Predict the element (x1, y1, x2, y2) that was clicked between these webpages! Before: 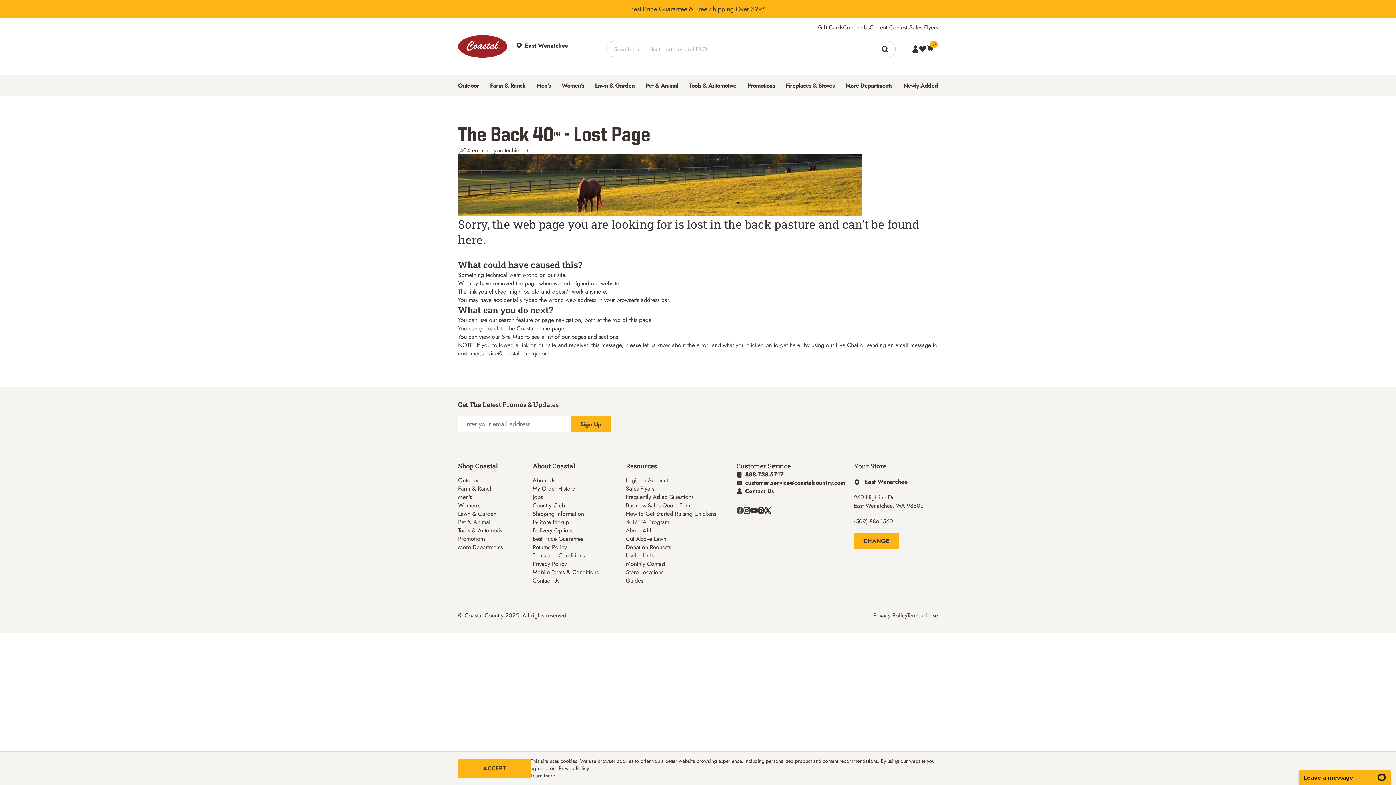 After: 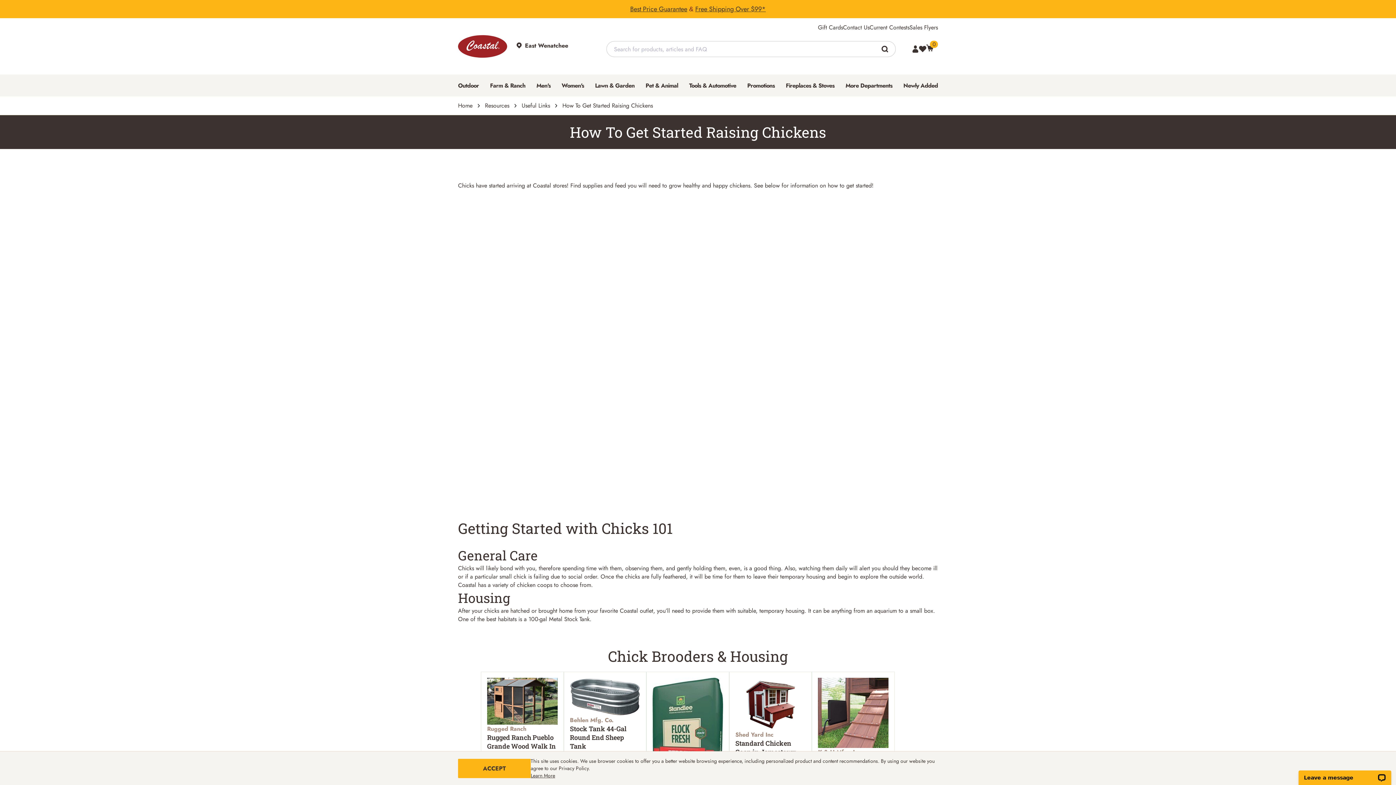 Action: bbox: (626, 509, 716, 518) label: How to Get Started Raising Chickens